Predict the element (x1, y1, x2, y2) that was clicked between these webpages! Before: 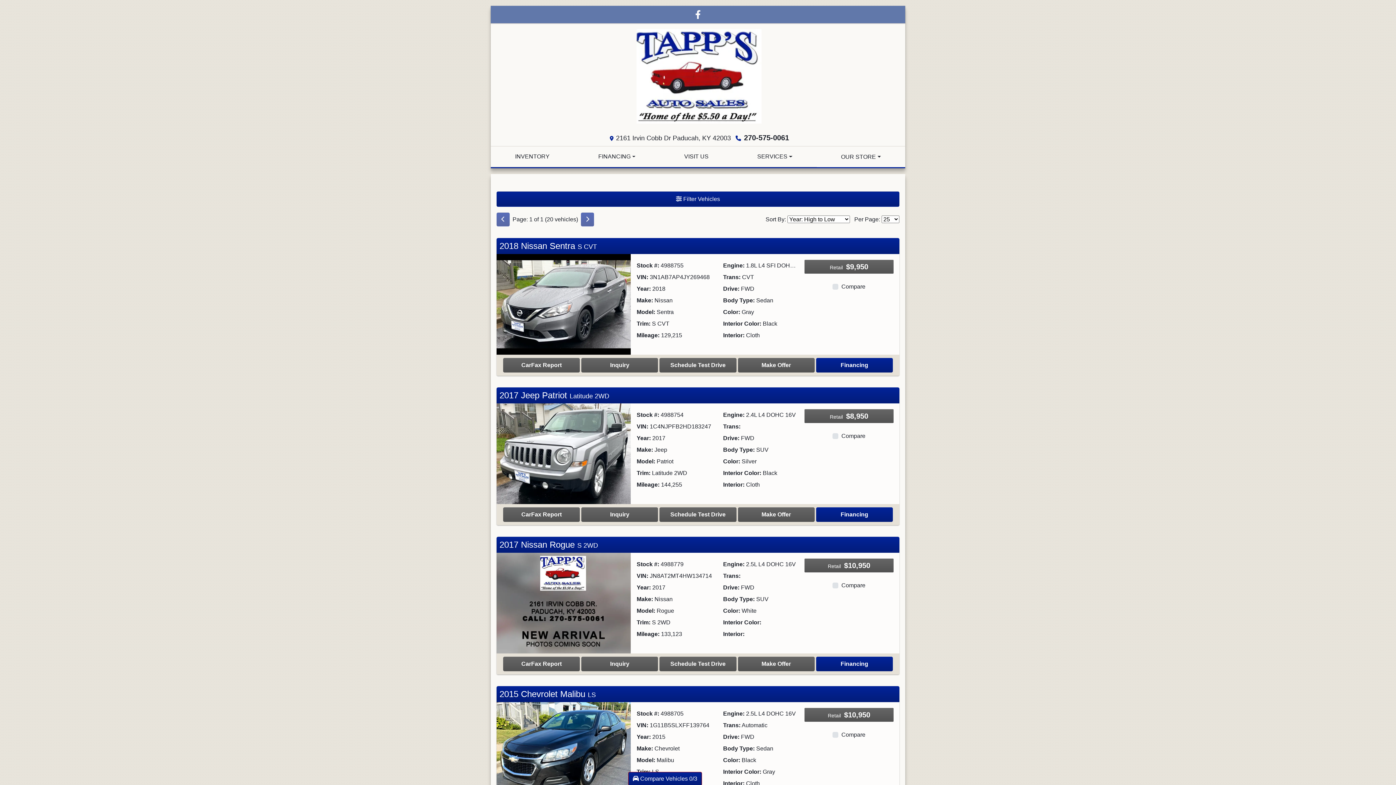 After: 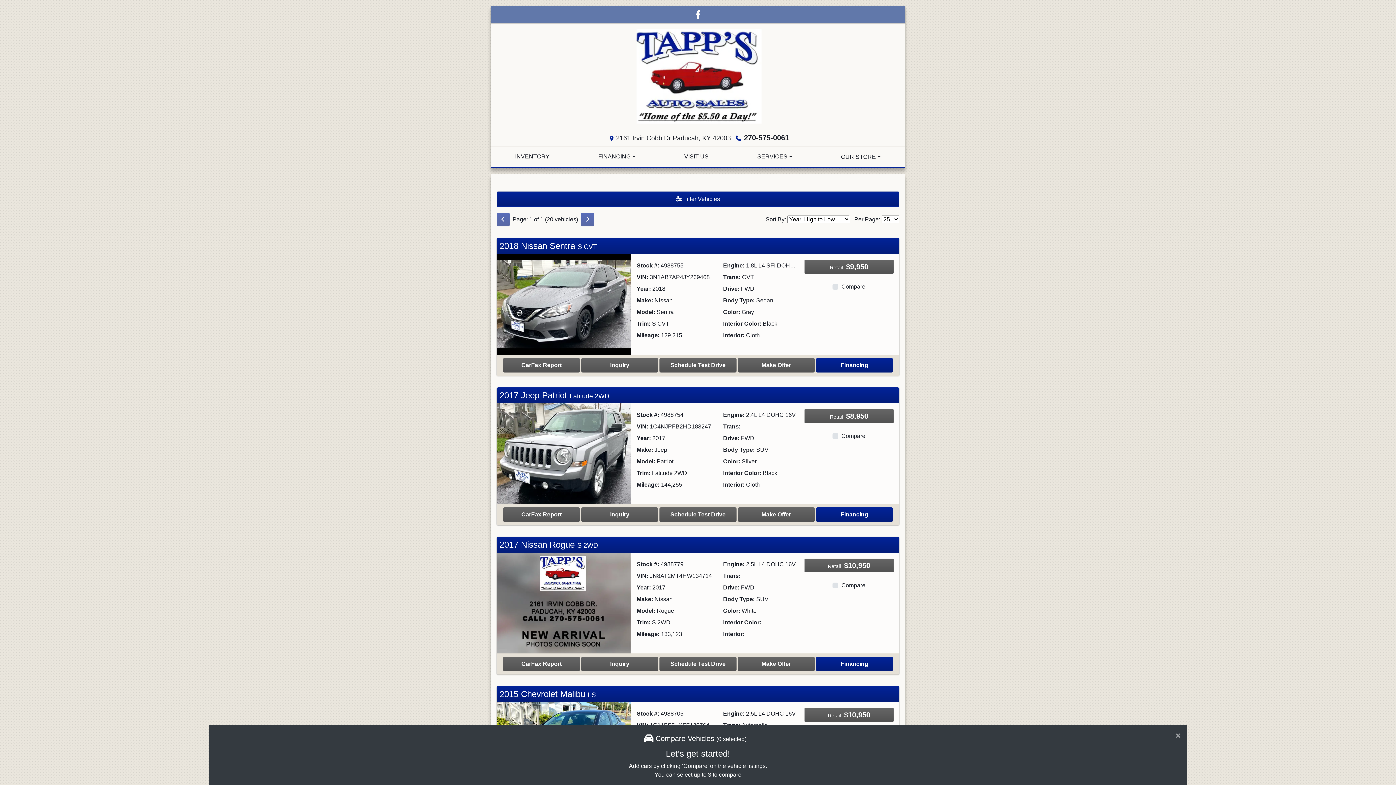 Action: bbox: (628, 772, 702, 786) label:  Compare Vehicles 0/3